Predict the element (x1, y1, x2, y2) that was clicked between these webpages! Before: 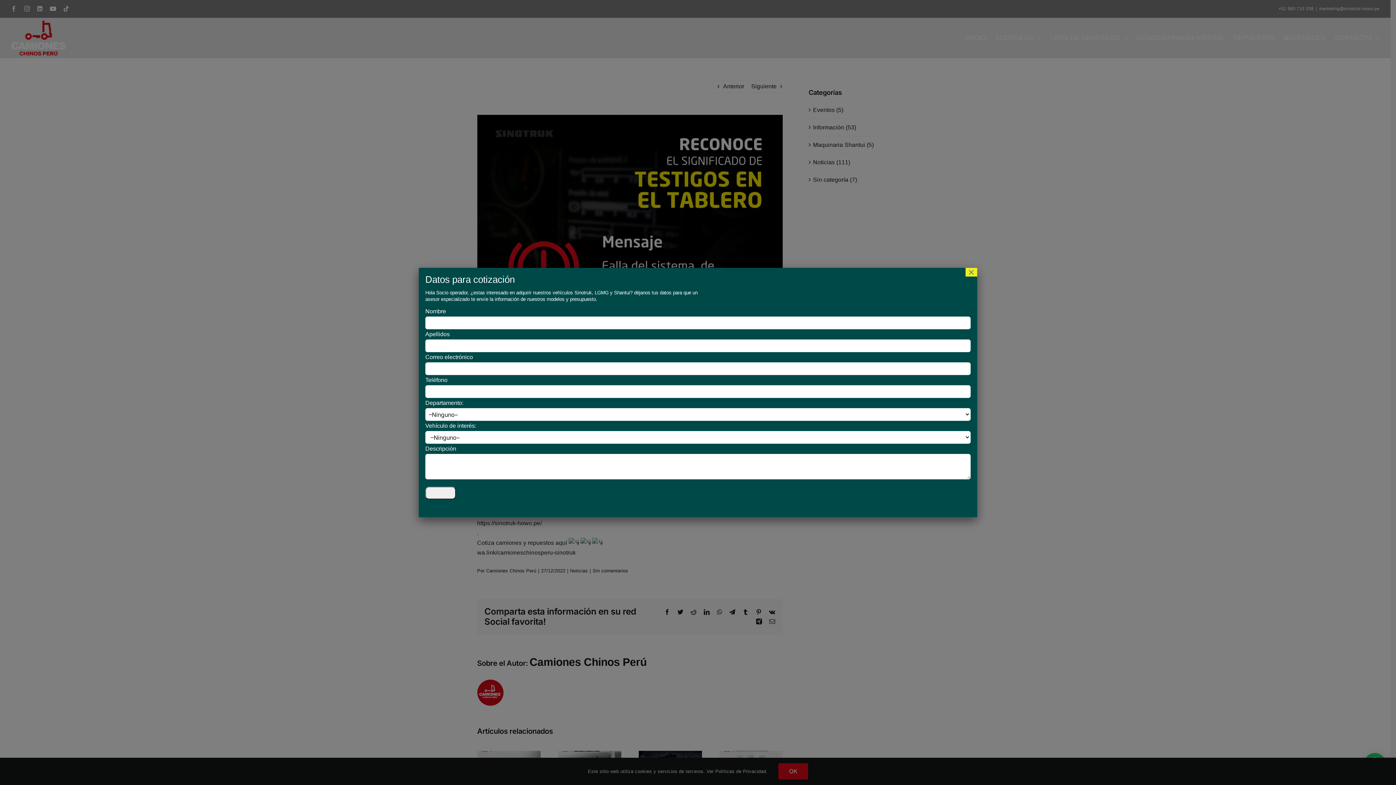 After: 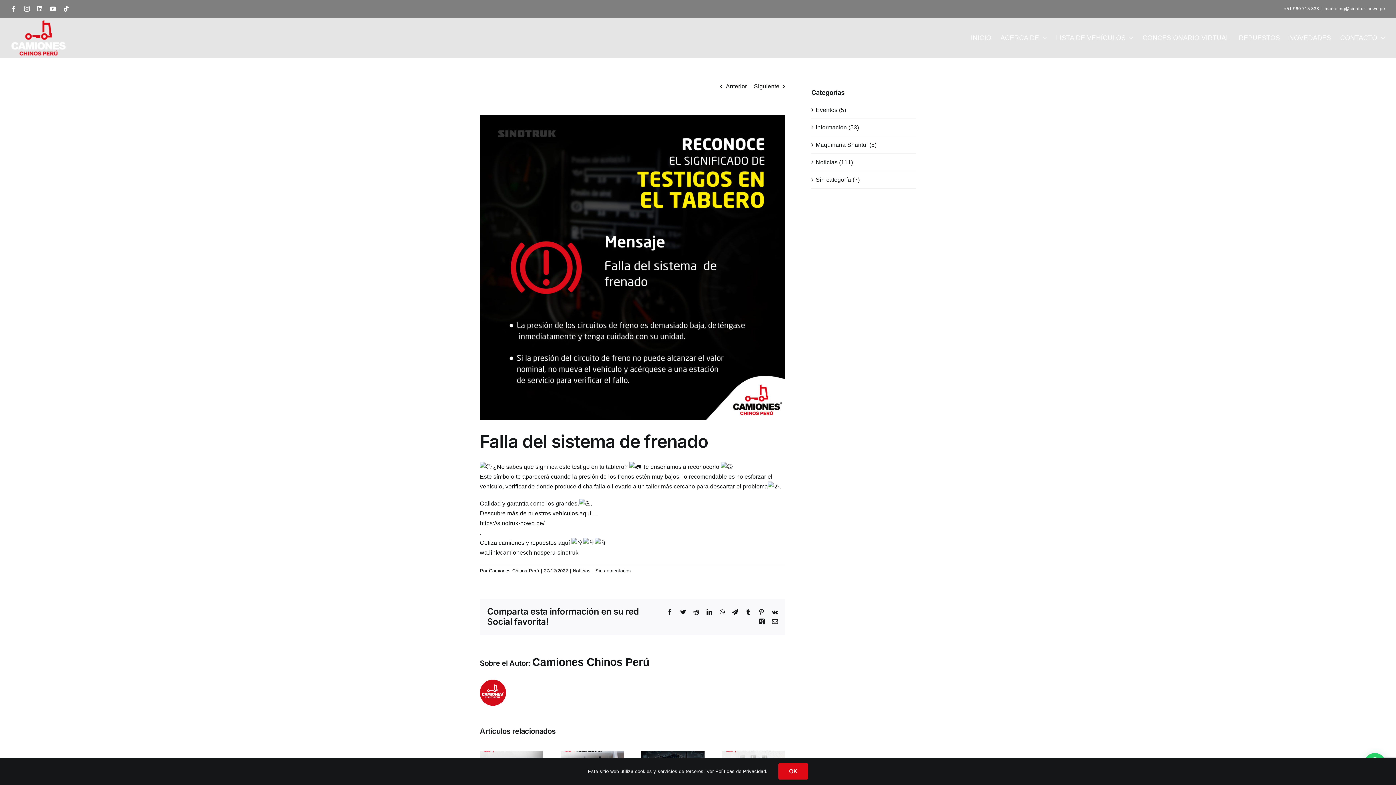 Action: bbox: (965, 268, 977, 276) label: Cerrar